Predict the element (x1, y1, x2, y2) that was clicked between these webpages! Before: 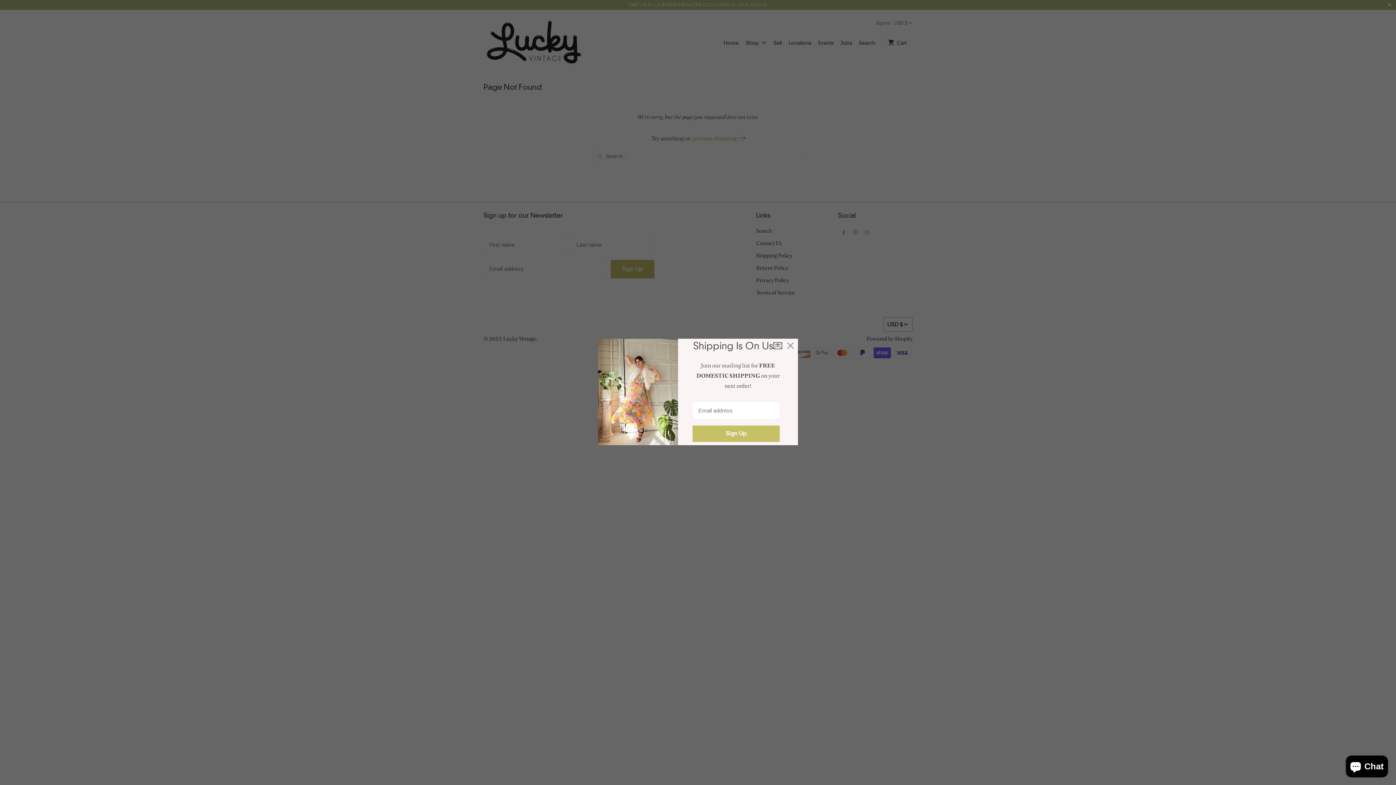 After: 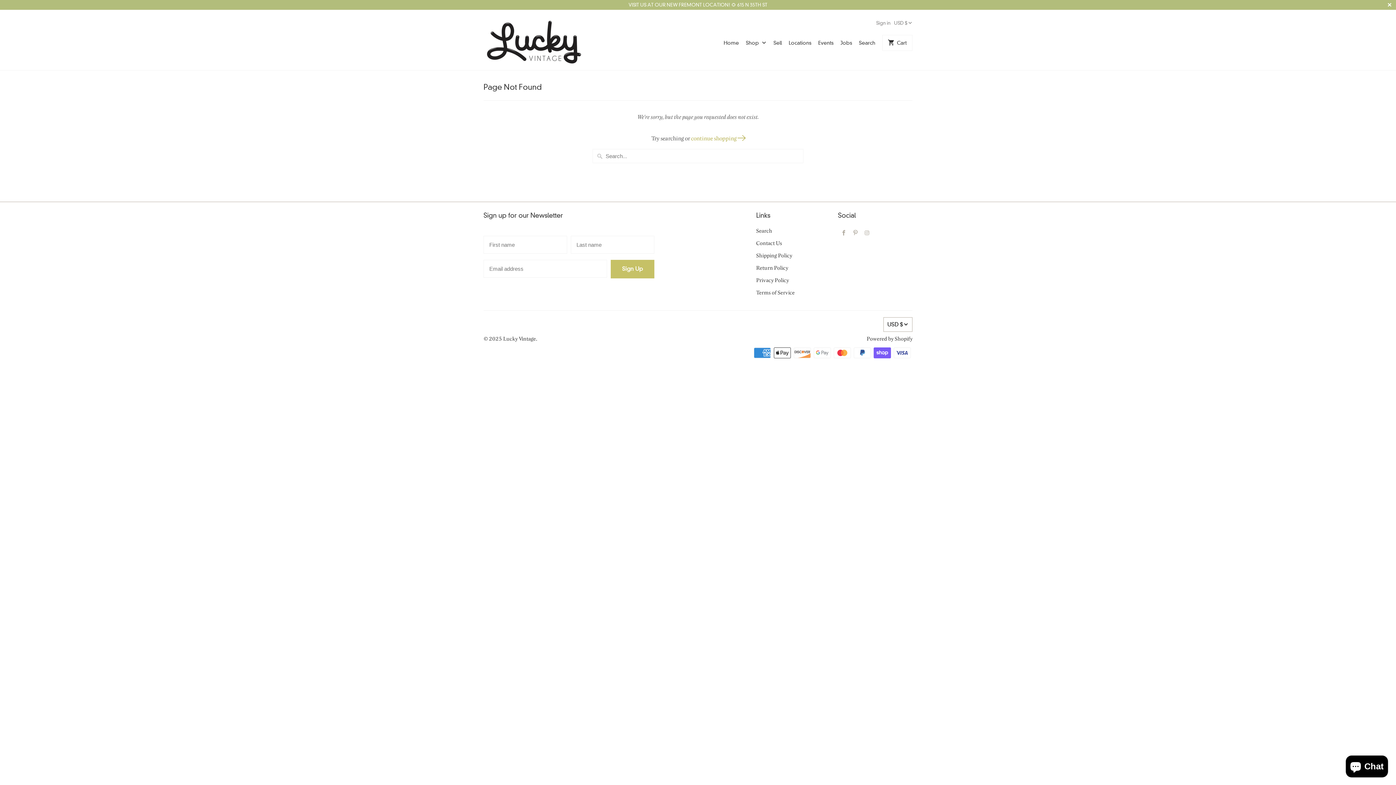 Action: bbox: (784, 340, 797, 352)